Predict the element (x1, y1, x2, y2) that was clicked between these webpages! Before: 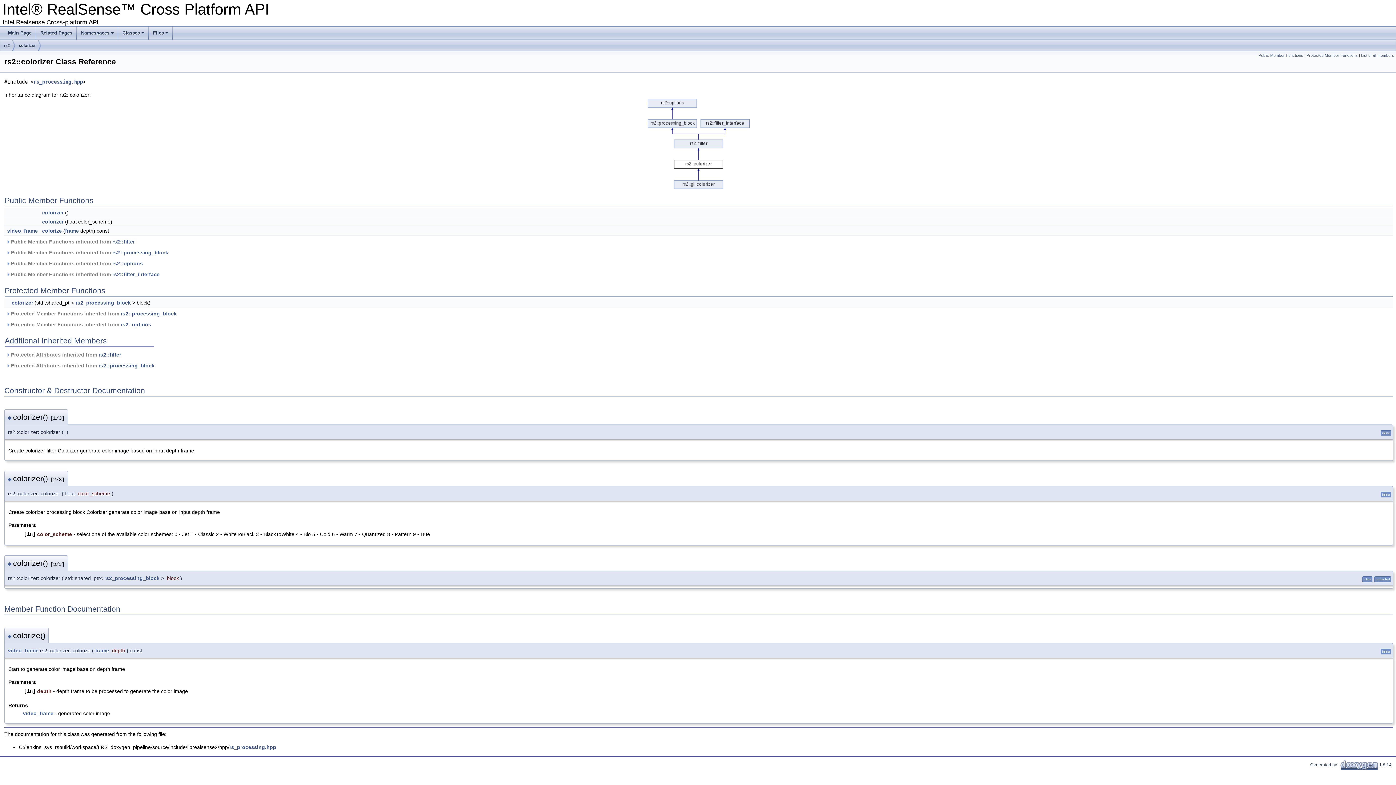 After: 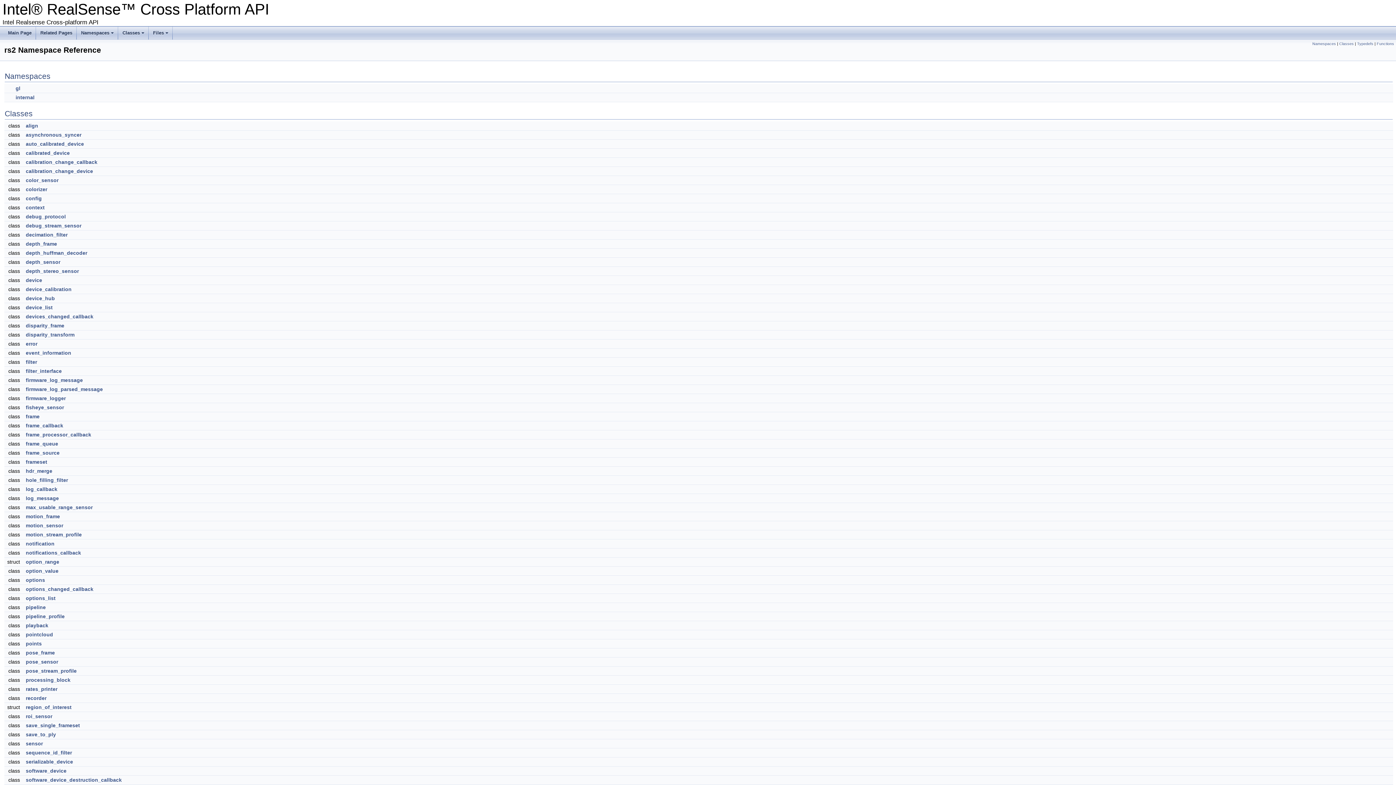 Action: bbox: (4, 40, 9, 51) label: rs2